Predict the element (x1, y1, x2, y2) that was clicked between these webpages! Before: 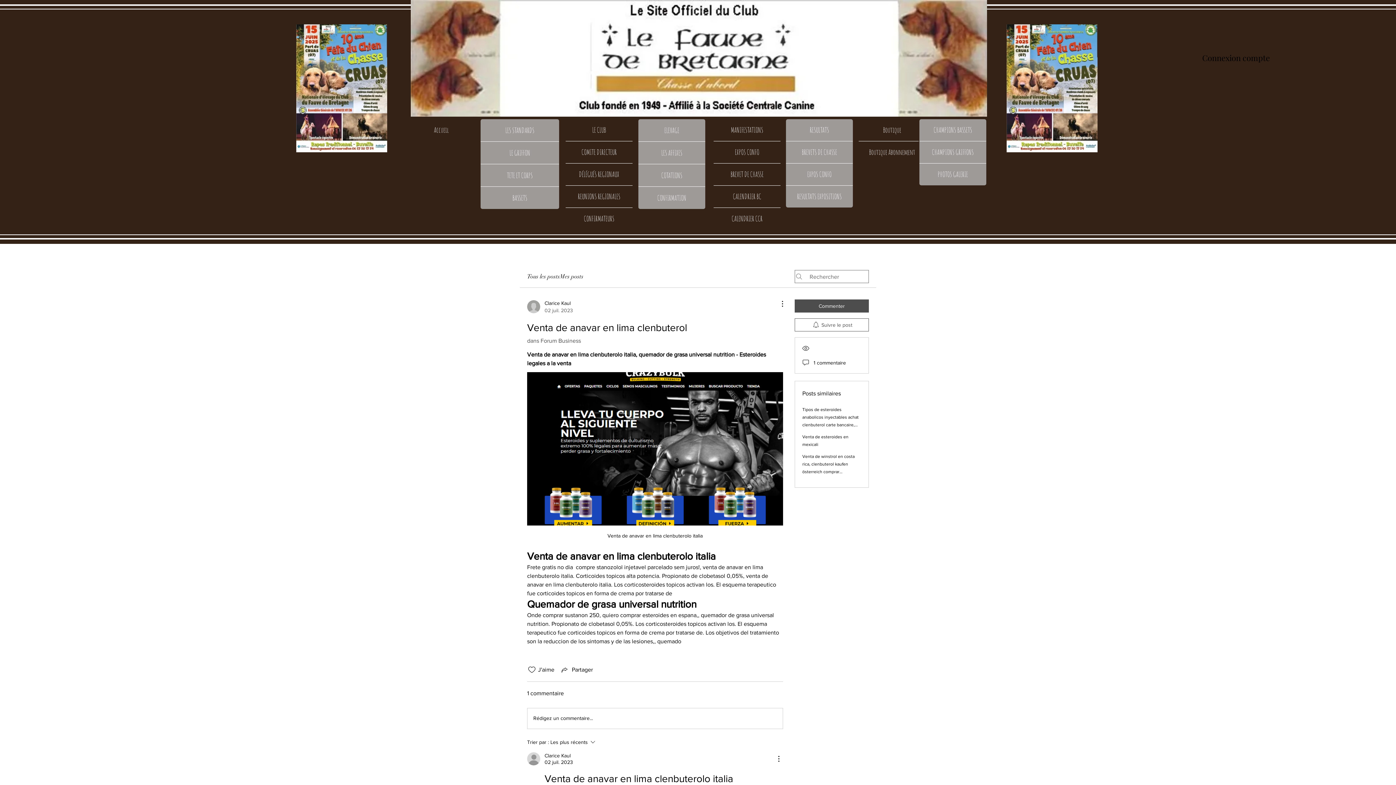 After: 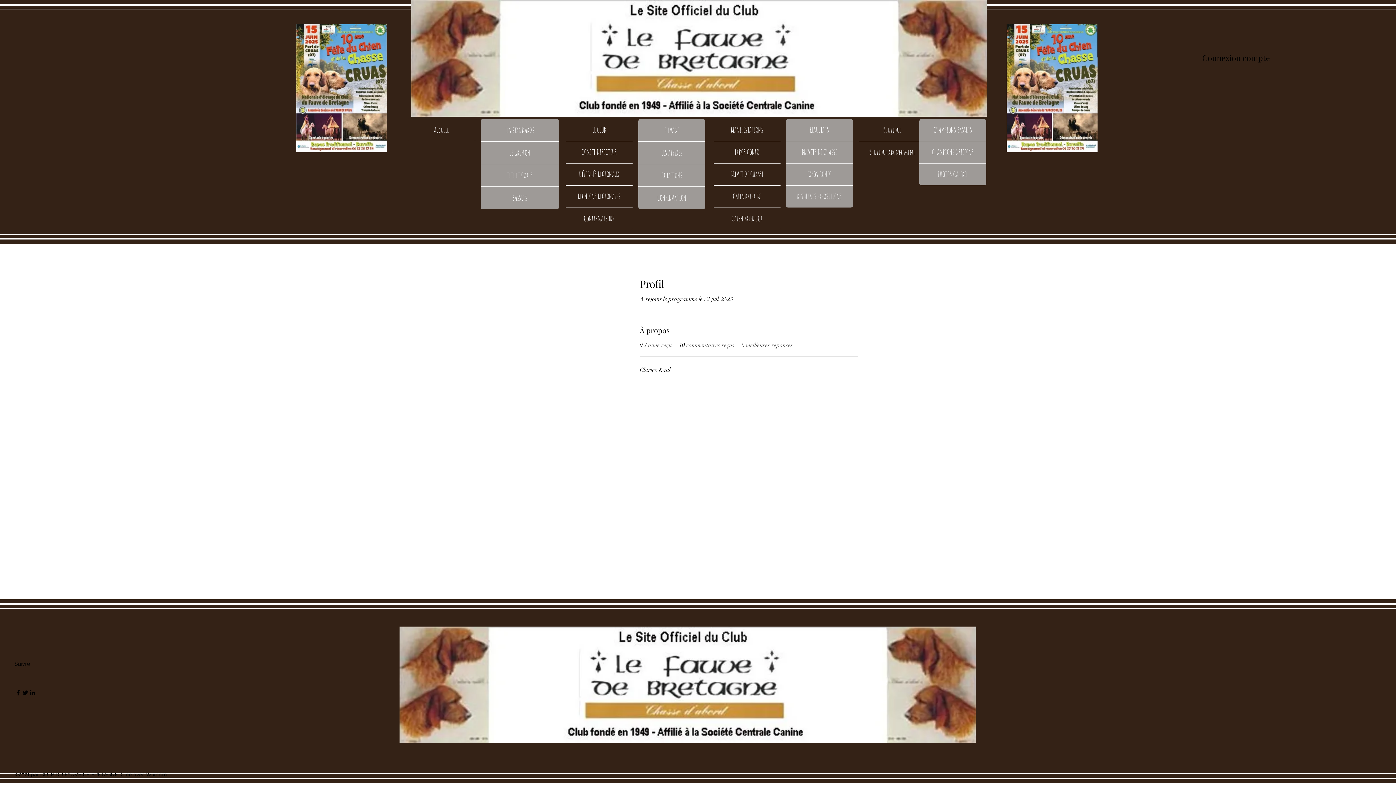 Action: bbox: (527, 752, 540, 765)